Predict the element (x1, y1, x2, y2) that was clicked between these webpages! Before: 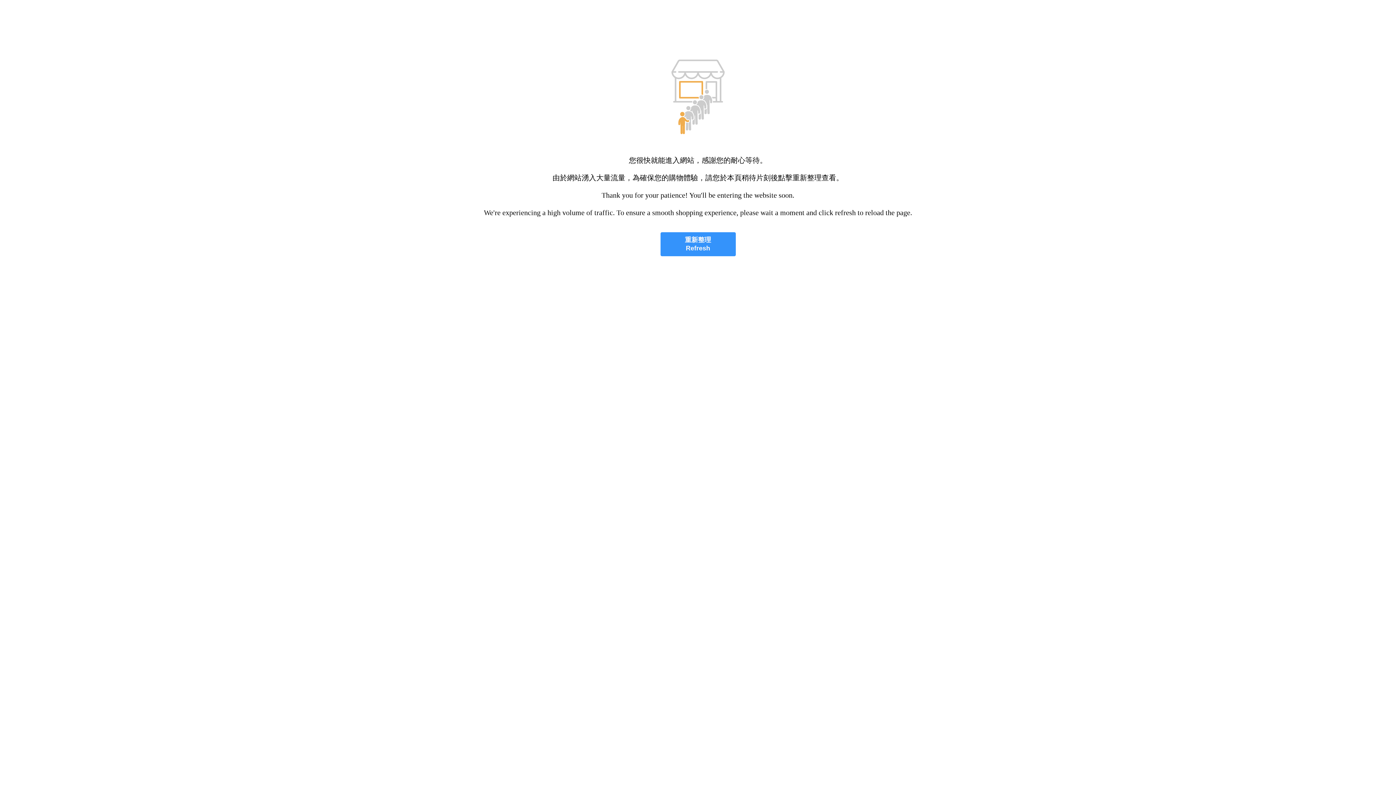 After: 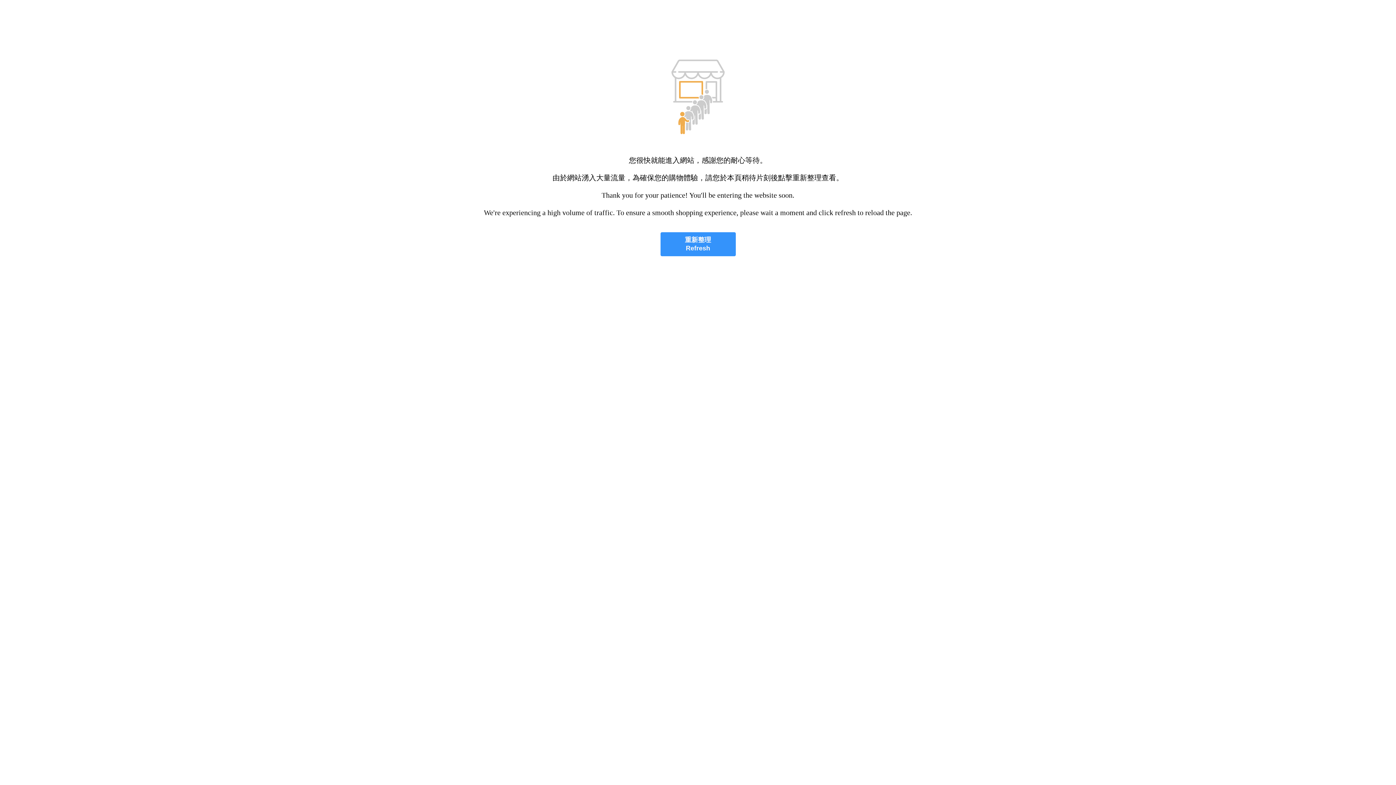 Action: bbox: (660, 232, 735, 256) label: 重新整理
Refresh